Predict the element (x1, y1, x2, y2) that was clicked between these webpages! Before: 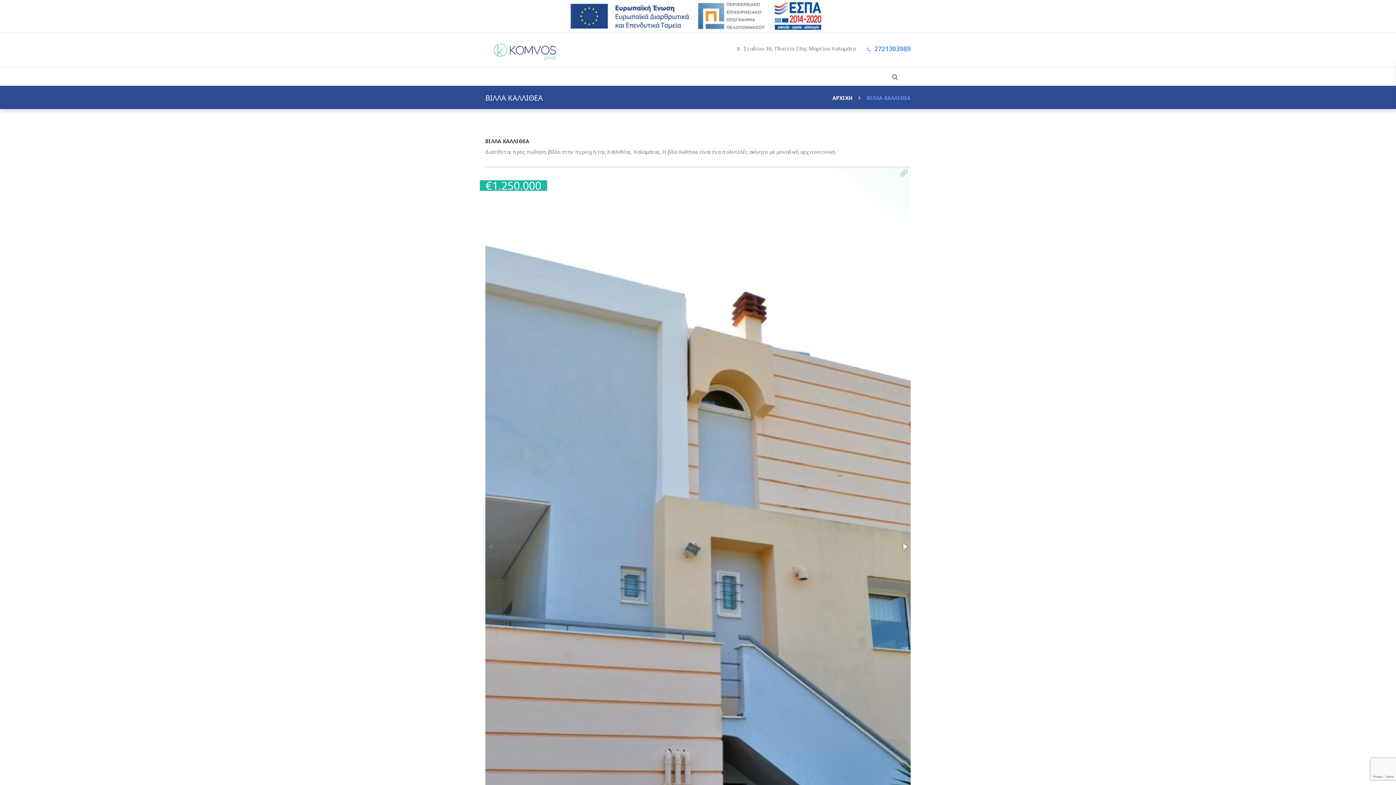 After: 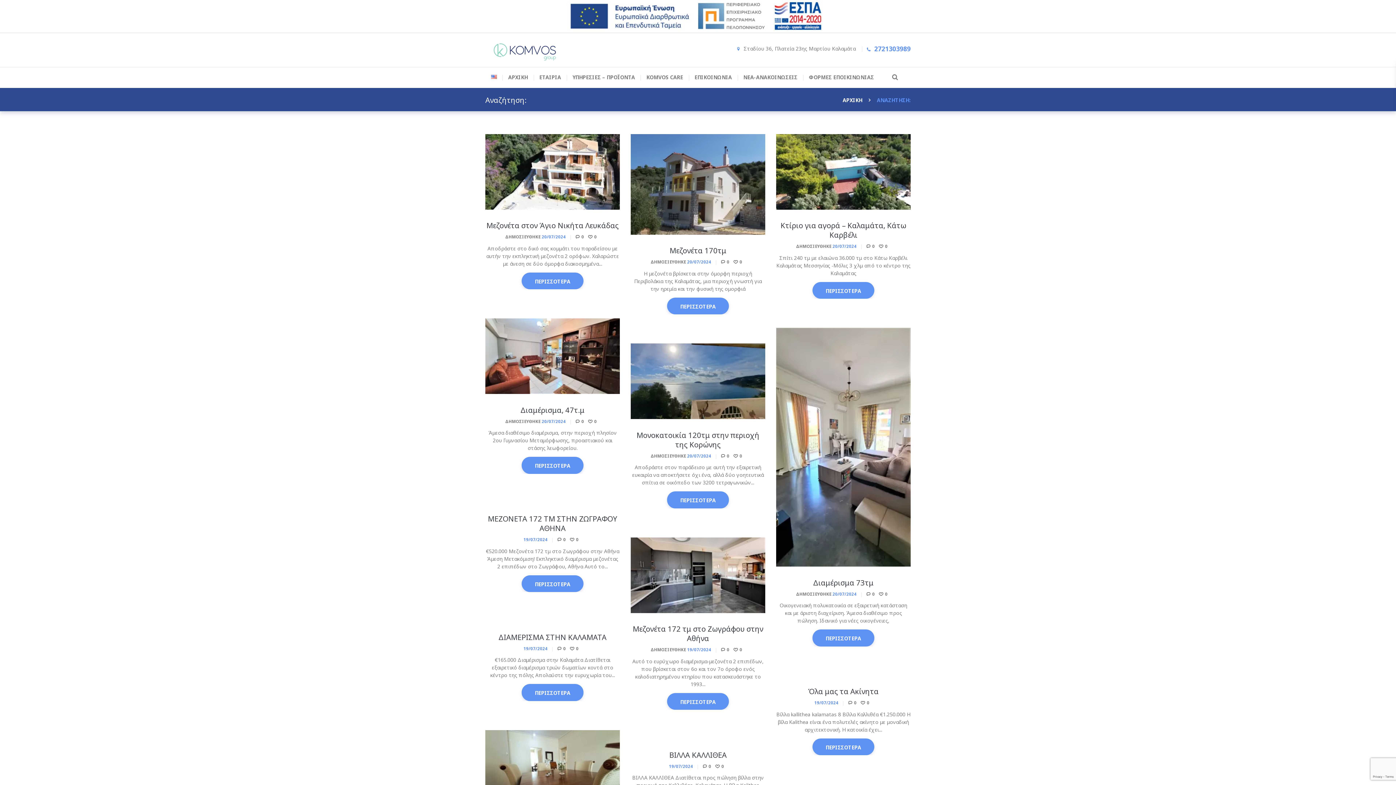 Action: bbox: (887, 70, 900, 84)